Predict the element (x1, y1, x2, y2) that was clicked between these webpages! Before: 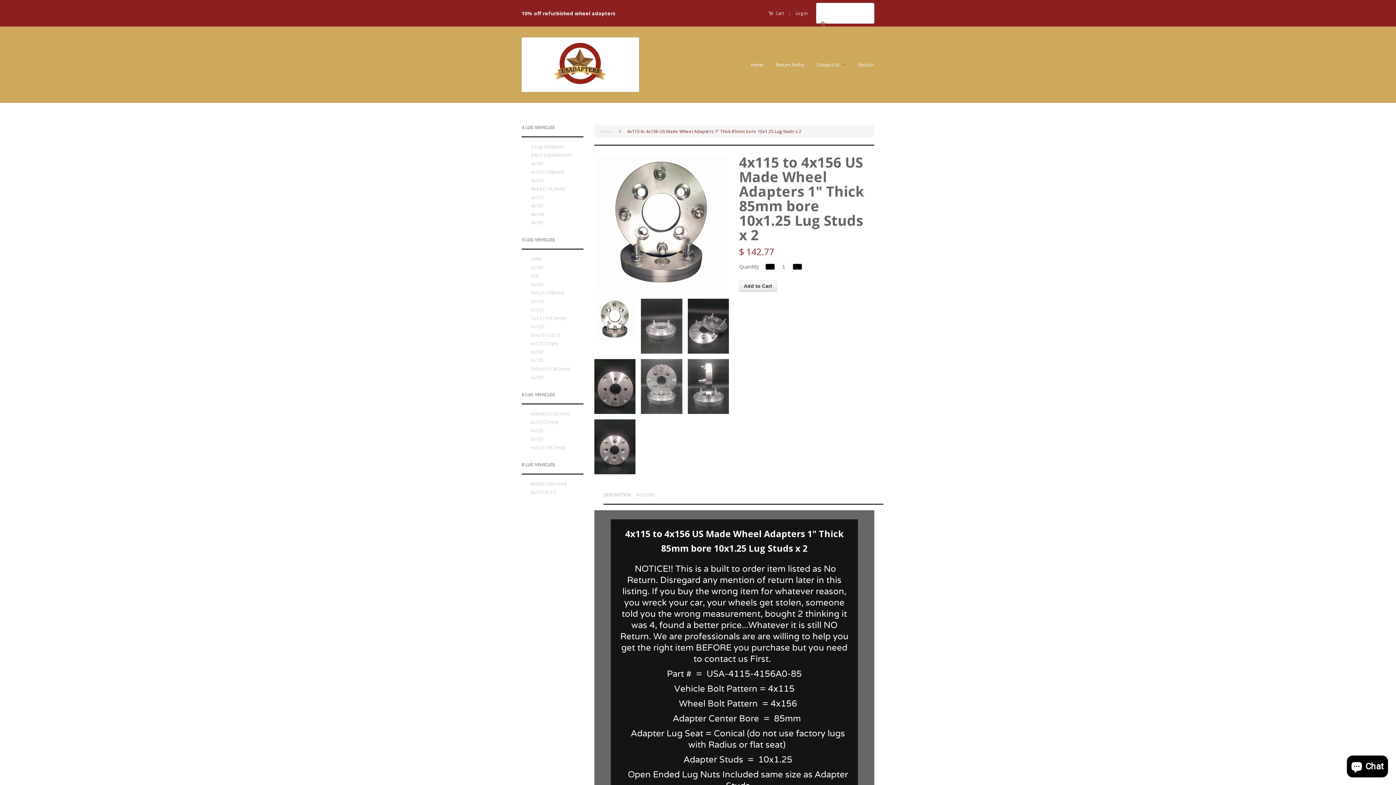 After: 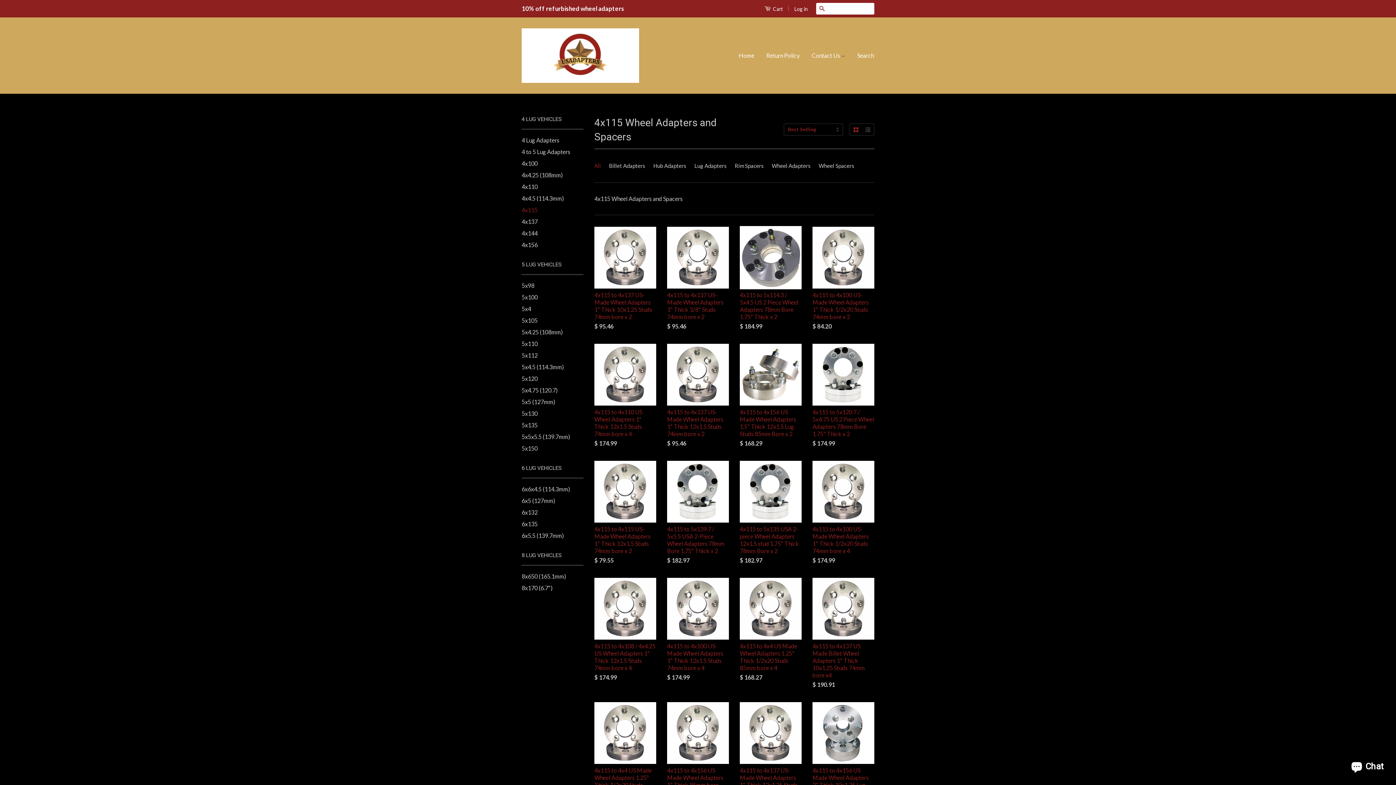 Action: bbox: (530, 194, 543, 200) label: 4x115